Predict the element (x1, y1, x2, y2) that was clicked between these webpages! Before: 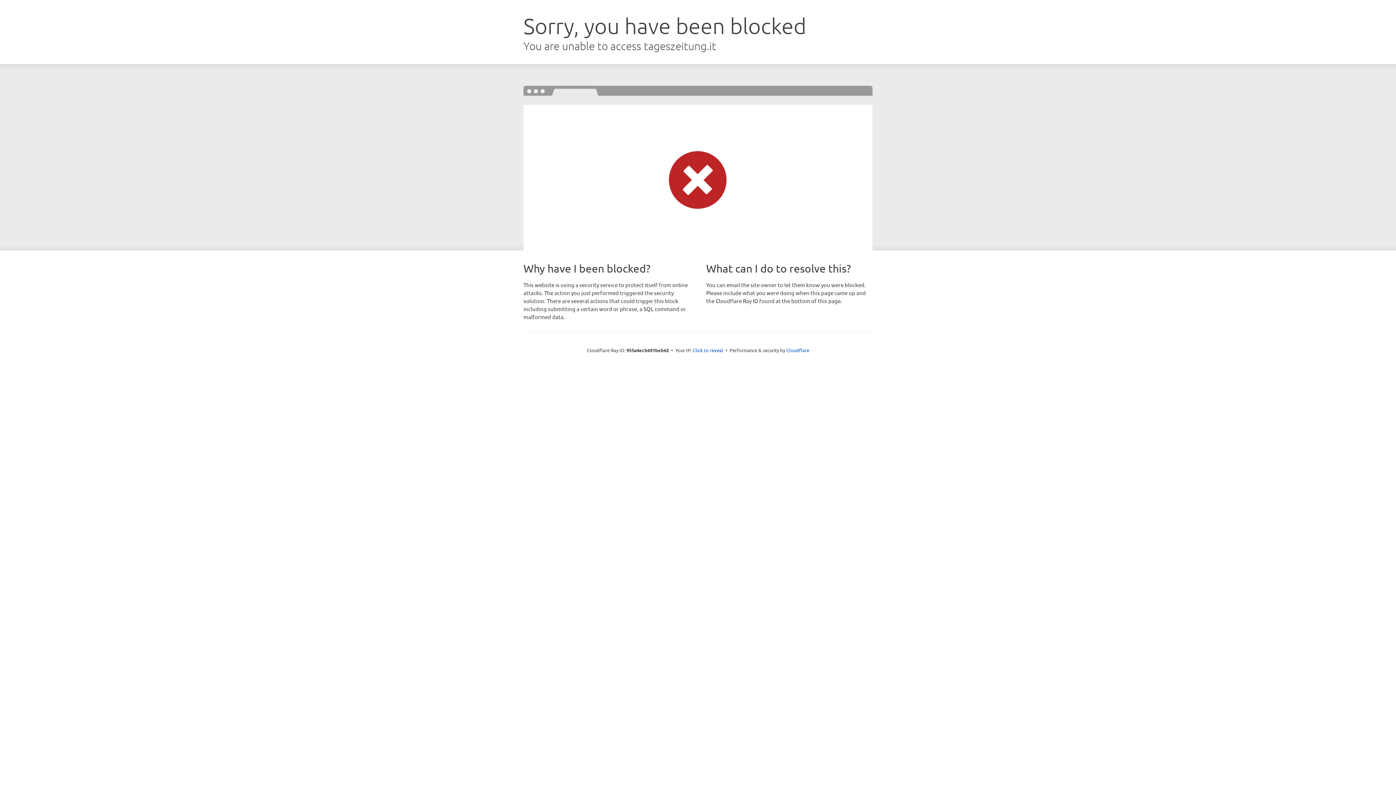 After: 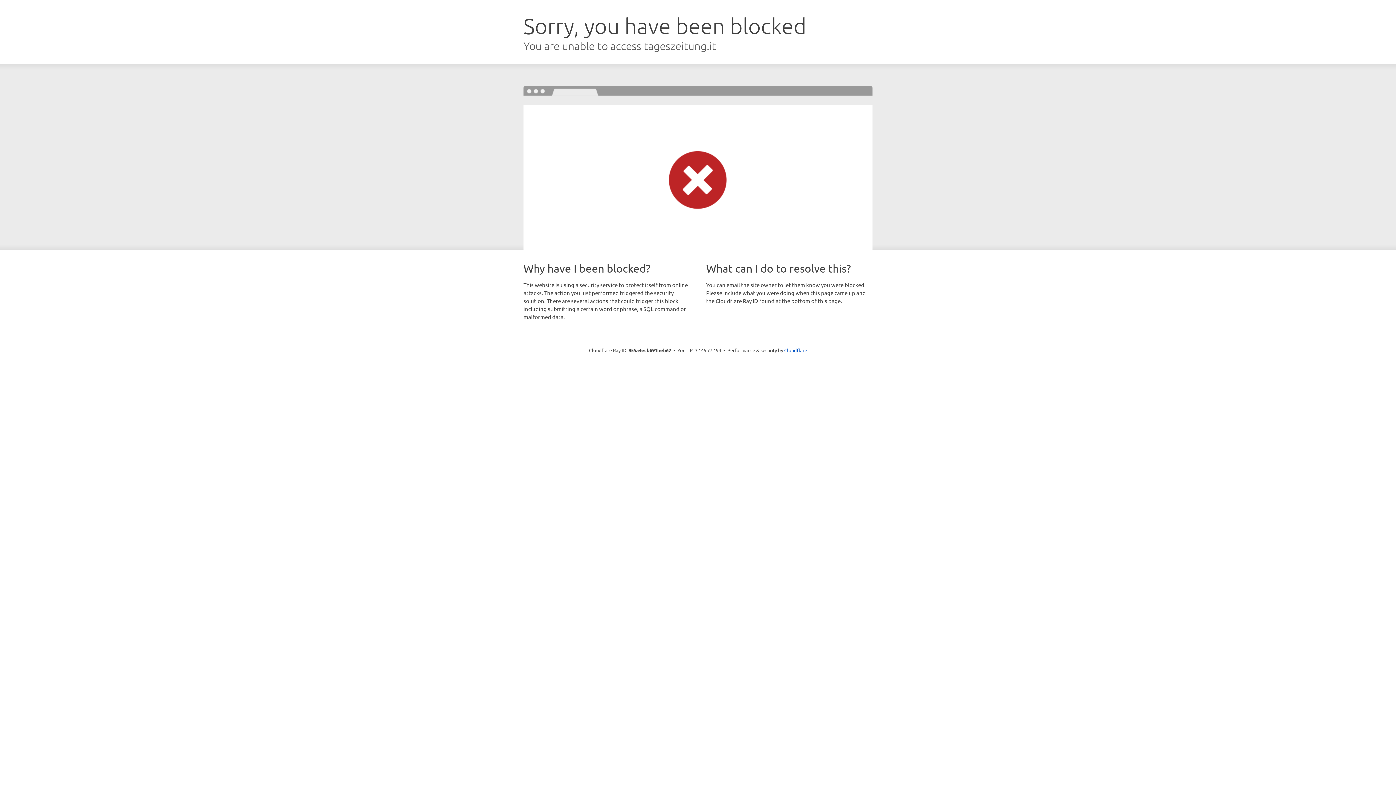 Action: label: Click to reveal bbox: (692, 346, 723, 353)